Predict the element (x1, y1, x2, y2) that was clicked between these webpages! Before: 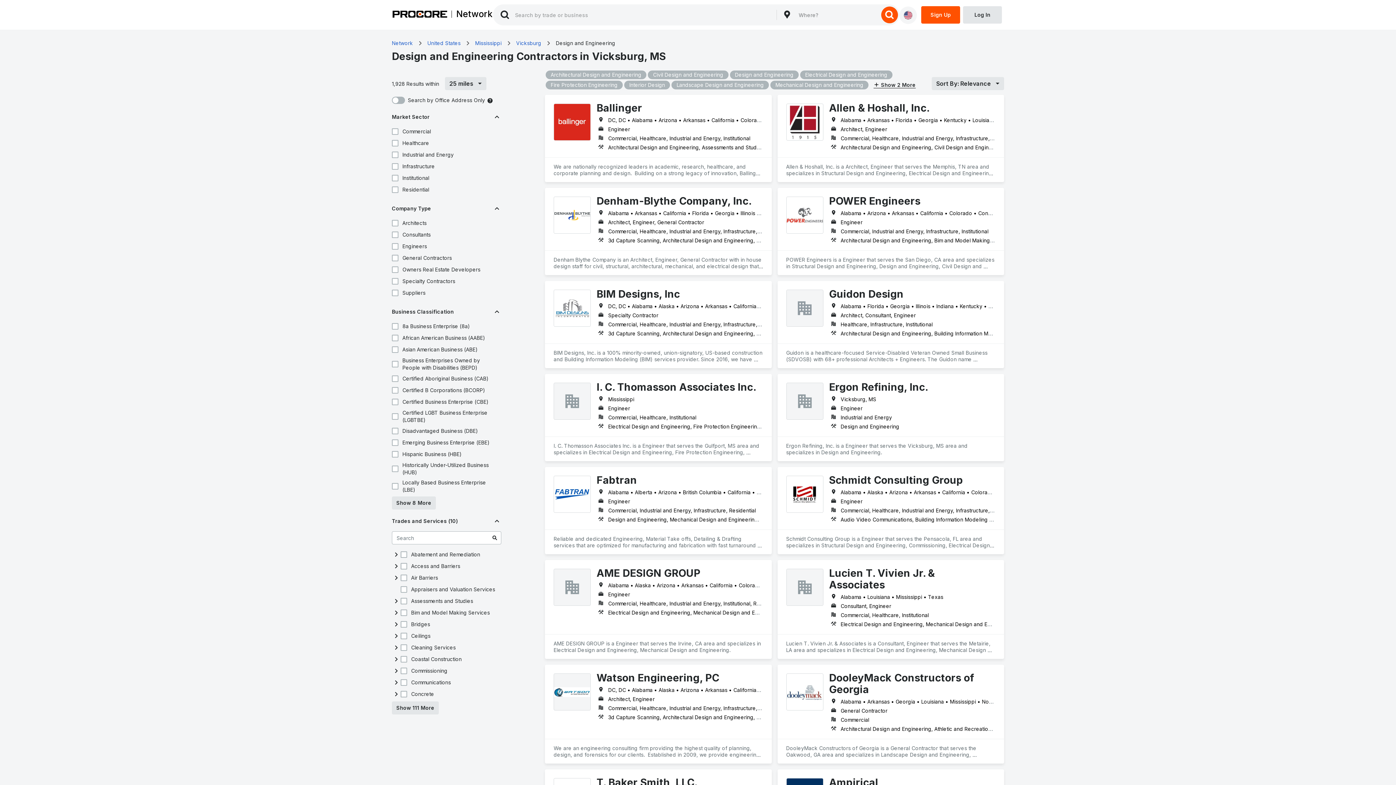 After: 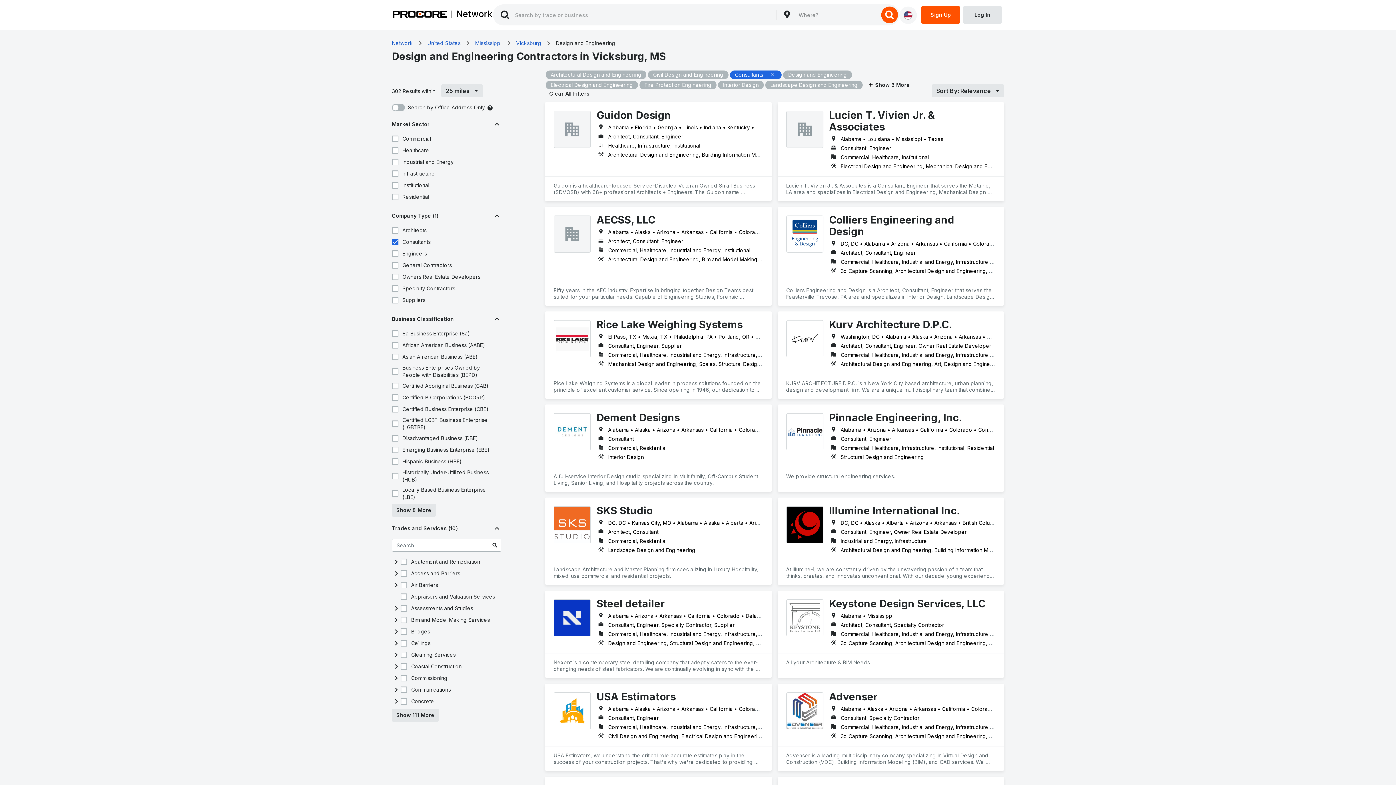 Action: bbox: (390, 230, 399, 239)